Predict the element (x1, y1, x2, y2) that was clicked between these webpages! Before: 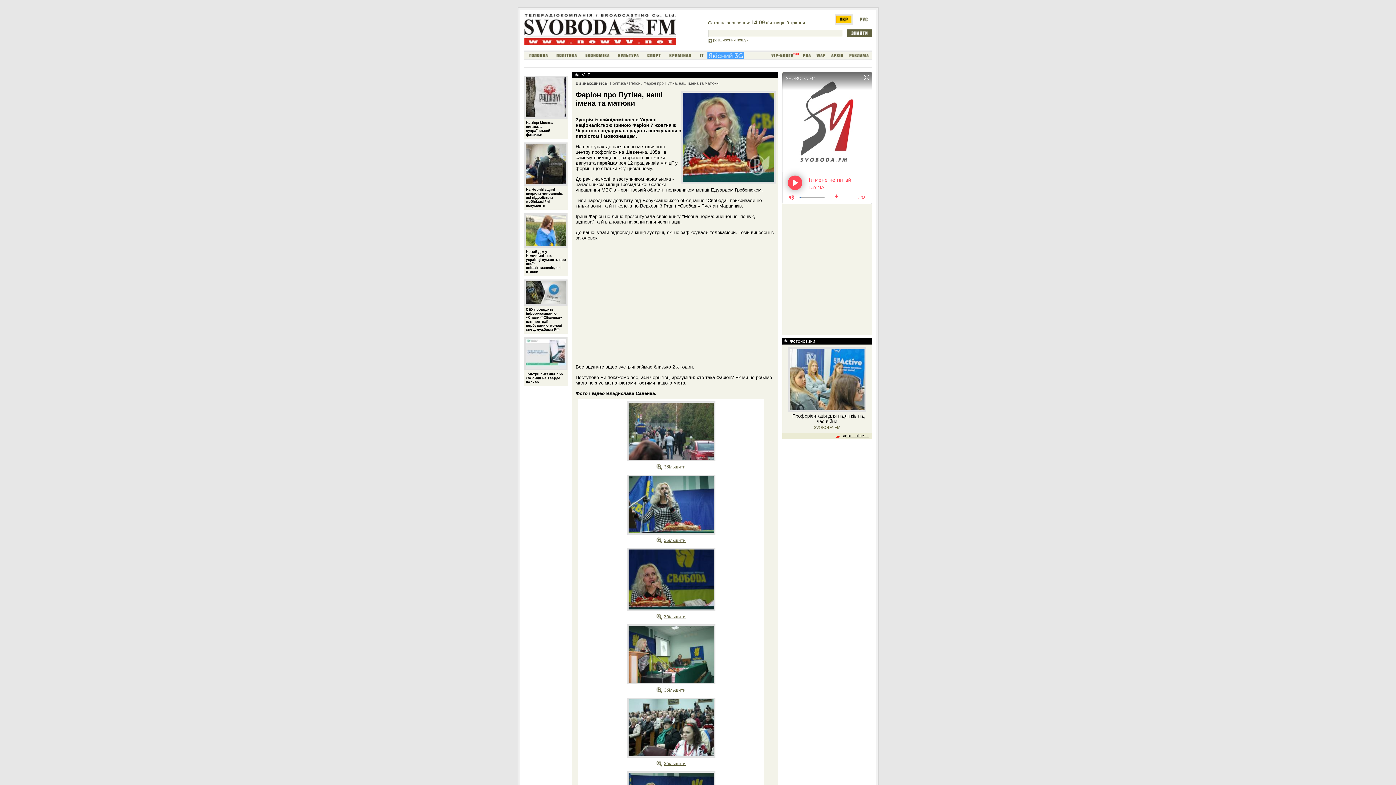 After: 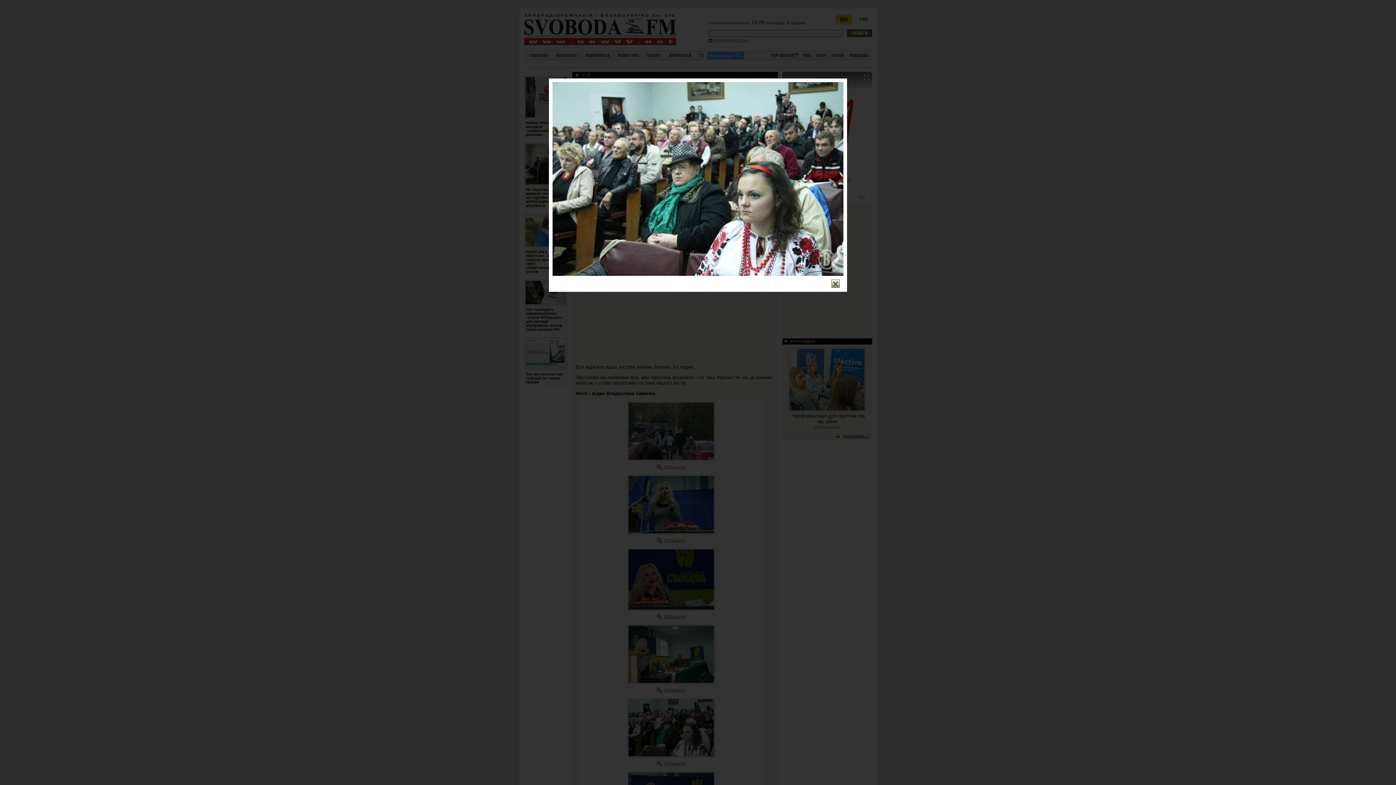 Action: bbox: (656, 761, 685, 766) label: Збільшити